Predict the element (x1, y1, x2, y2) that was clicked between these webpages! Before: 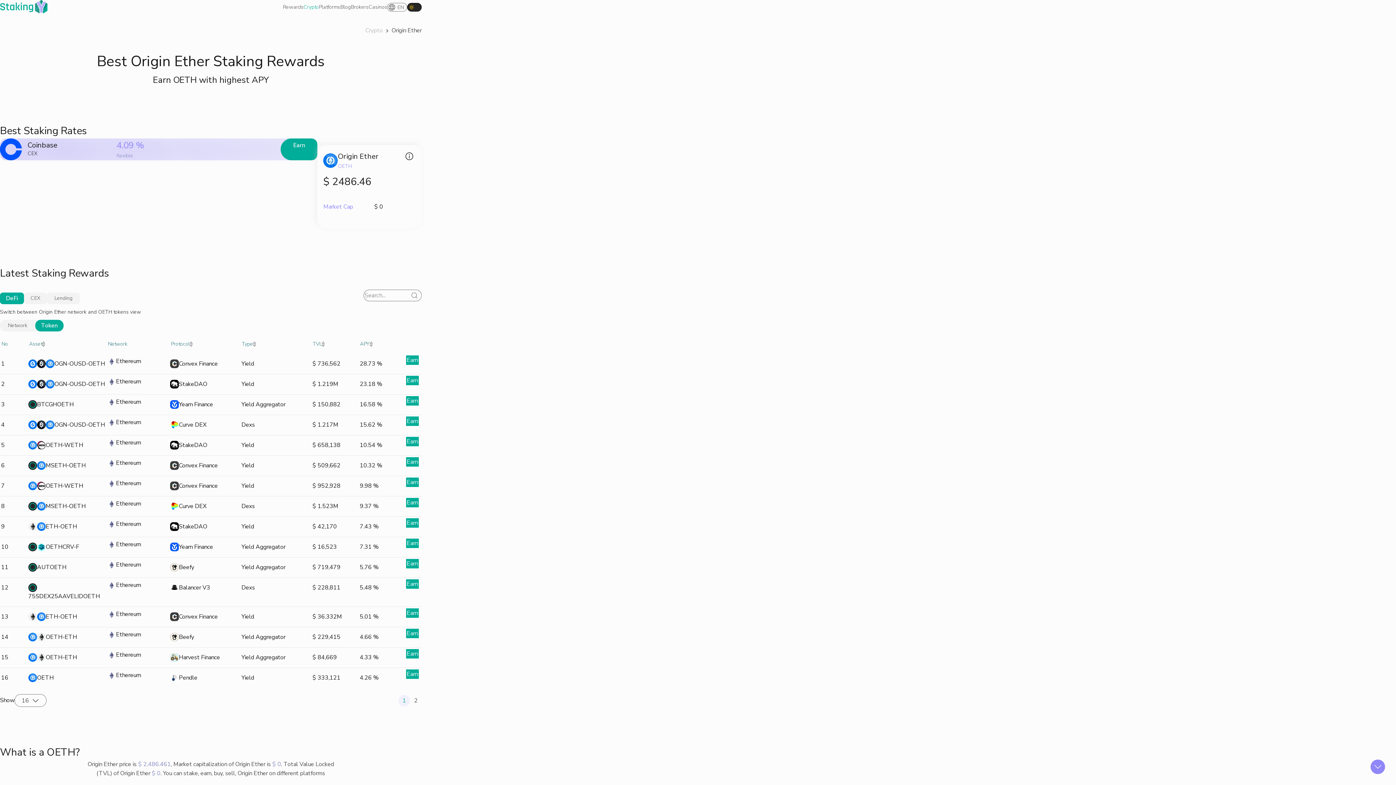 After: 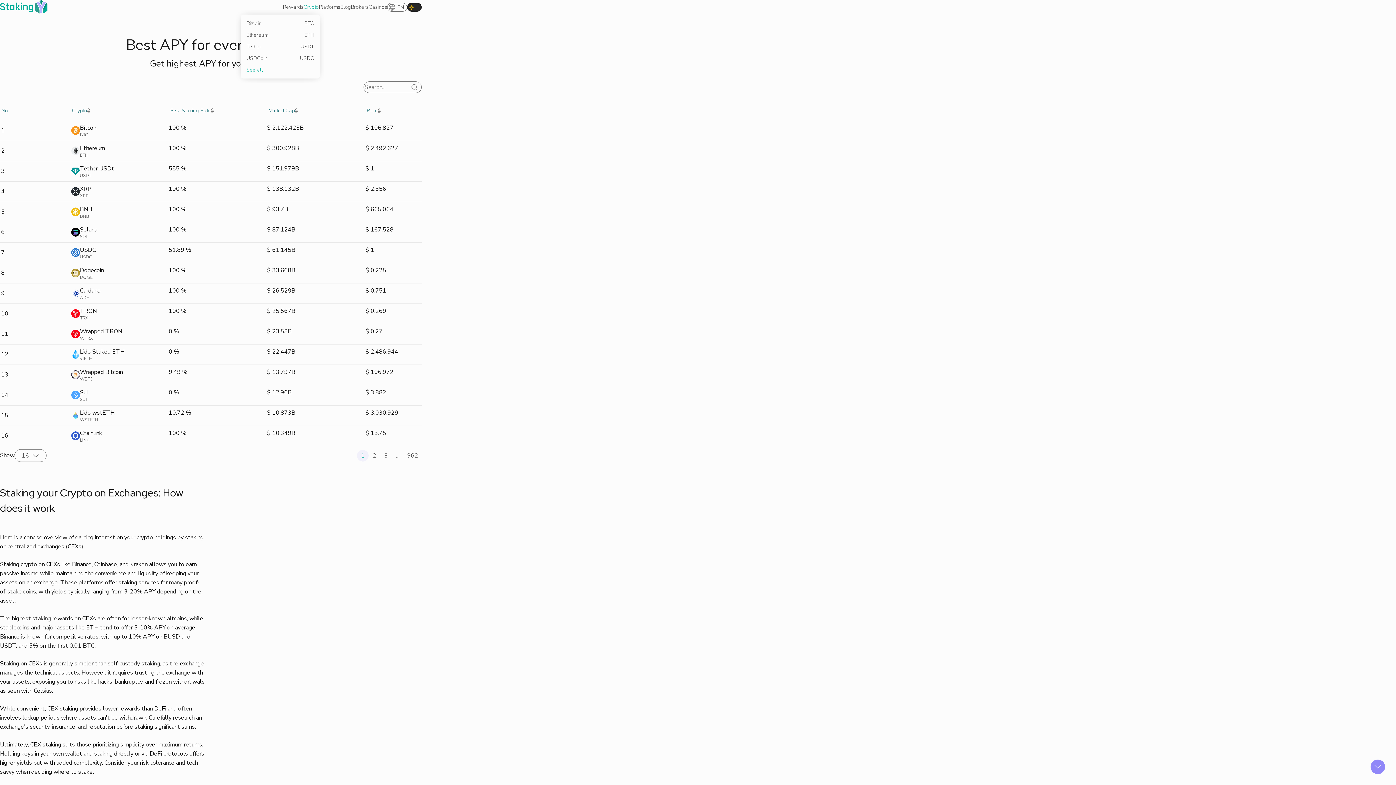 Action: label: Crypto bbox: (303, 3, 318, 11)